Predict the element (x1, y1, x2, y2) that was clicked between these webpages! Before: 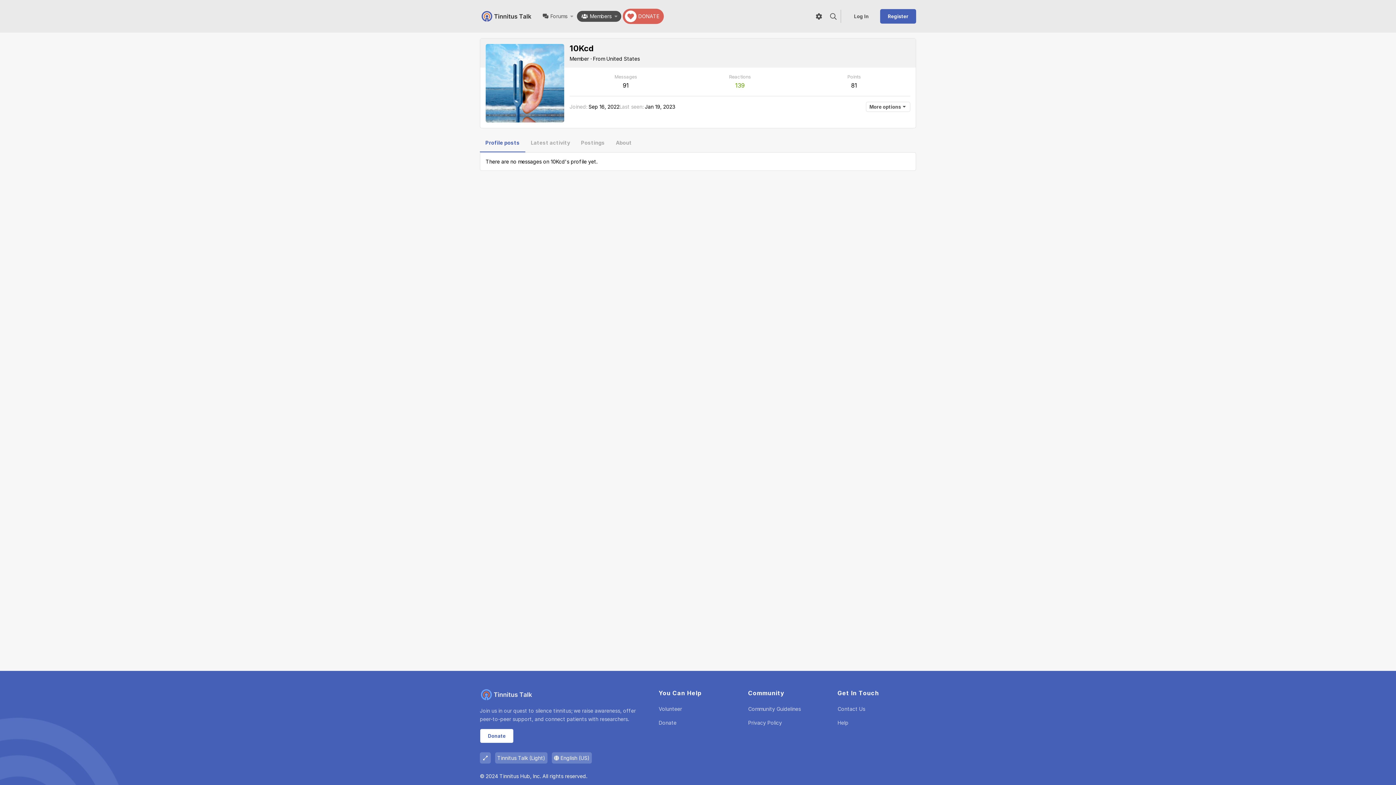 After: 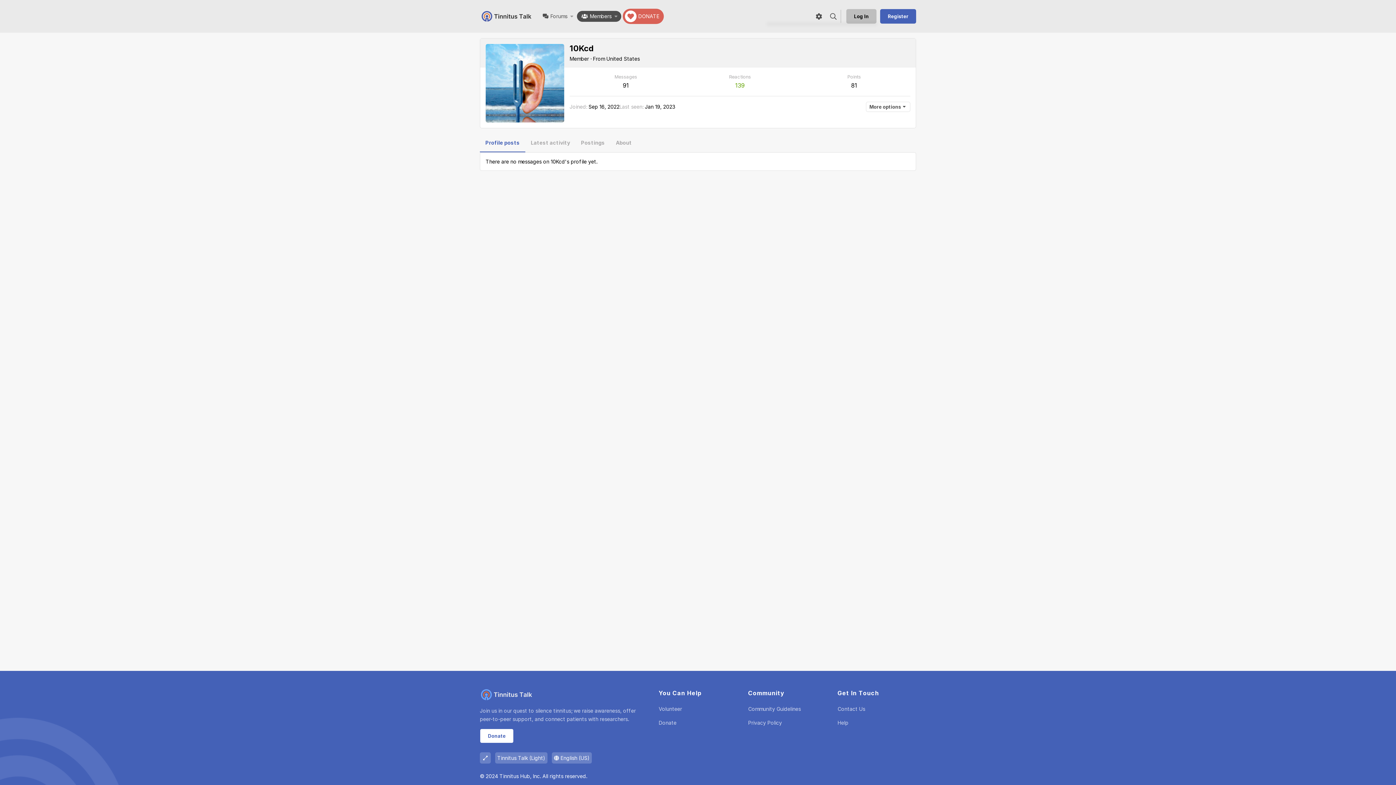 Action: label: Log In bbox: (846, 9, 876, 23)